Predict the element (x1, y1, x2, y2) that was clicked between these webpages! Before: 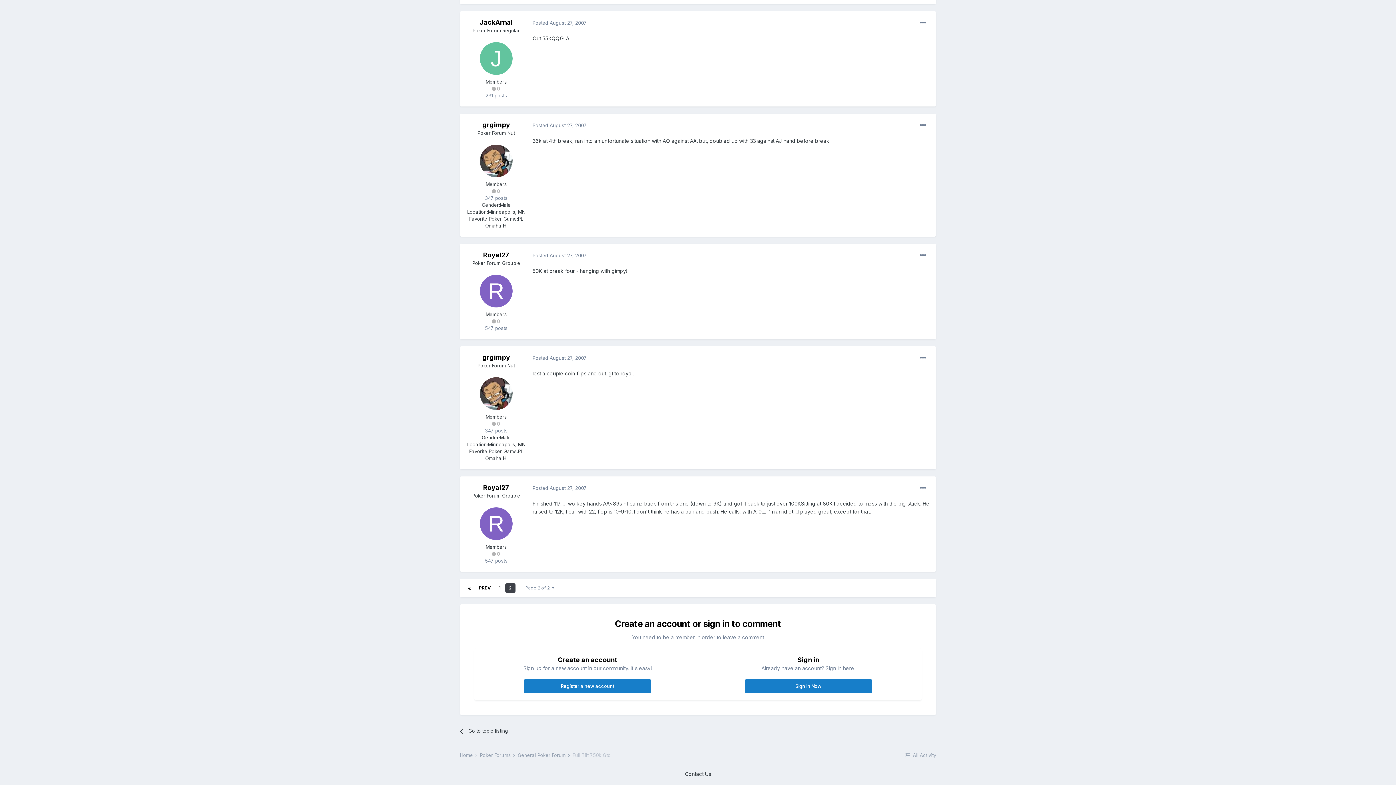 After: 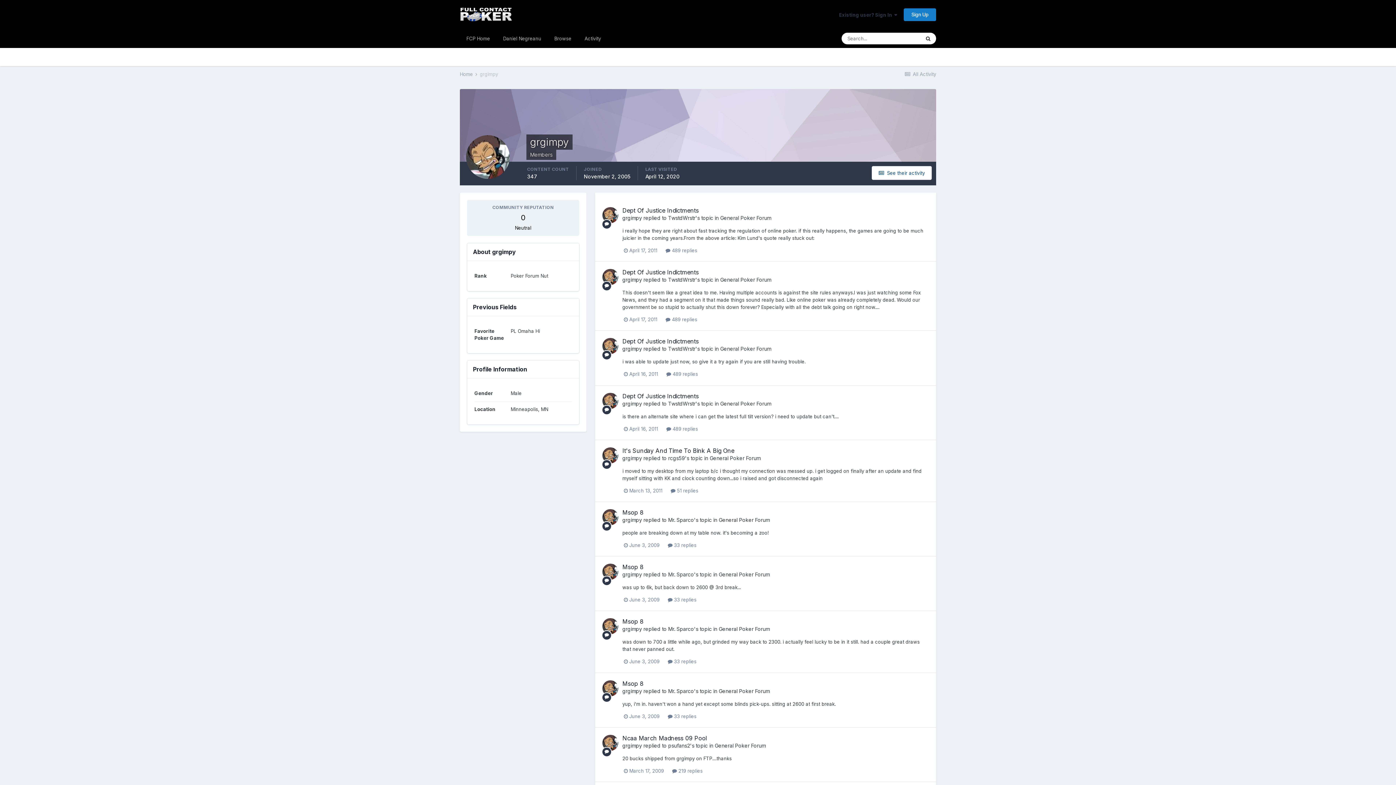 Action: label: grgimpy bbox: (482, 121, 510, 128)